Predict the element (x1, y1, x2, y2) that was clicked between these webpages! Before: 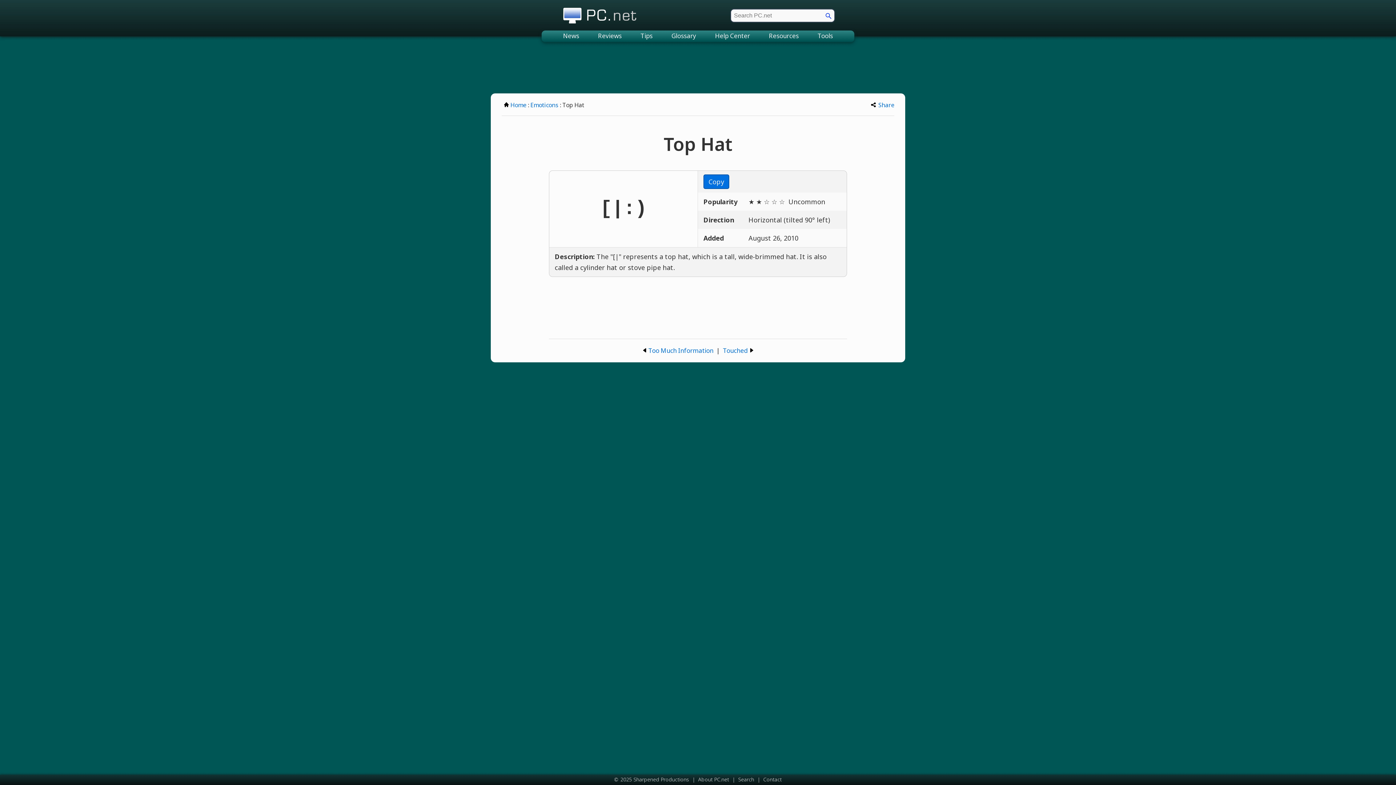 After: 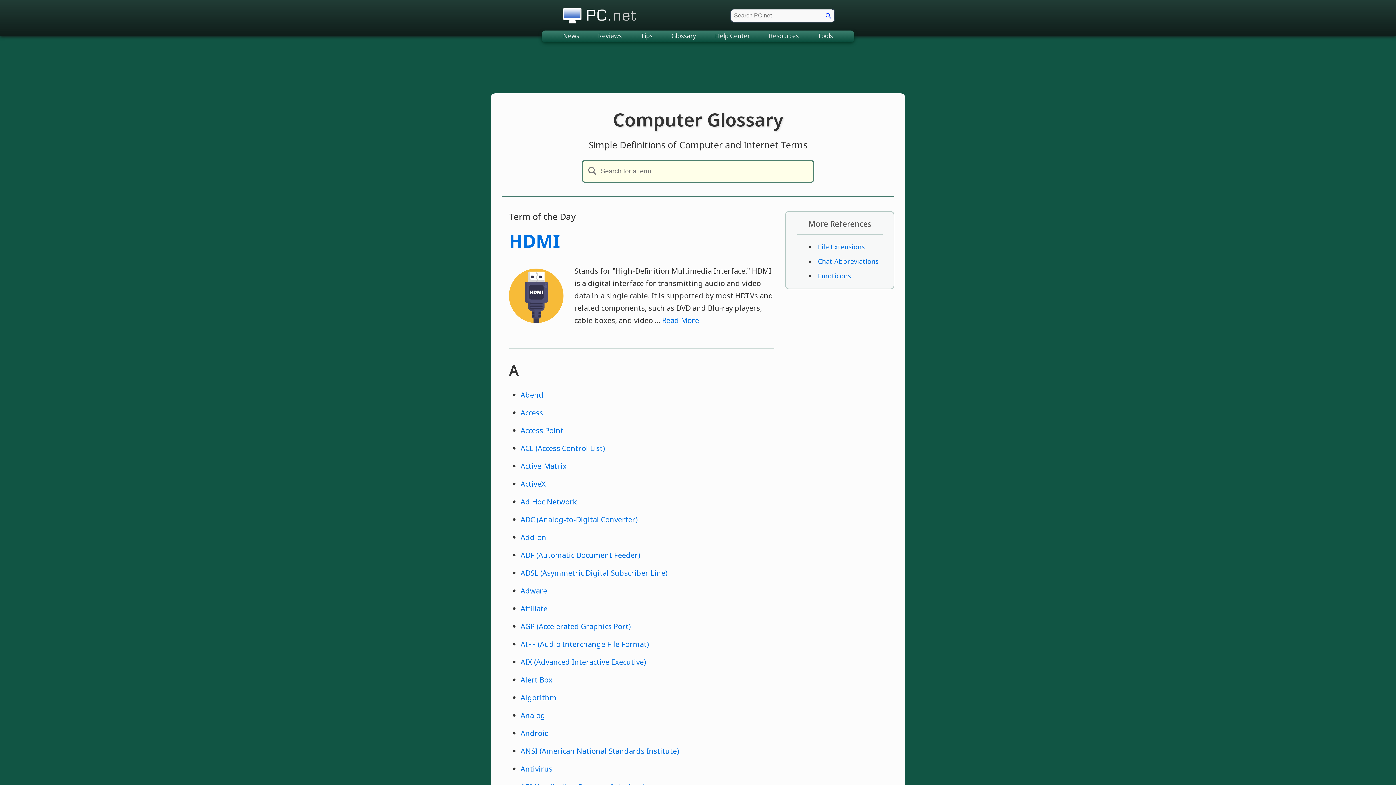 Action: label: Glossary bbox: (662, 30, 705, 42)